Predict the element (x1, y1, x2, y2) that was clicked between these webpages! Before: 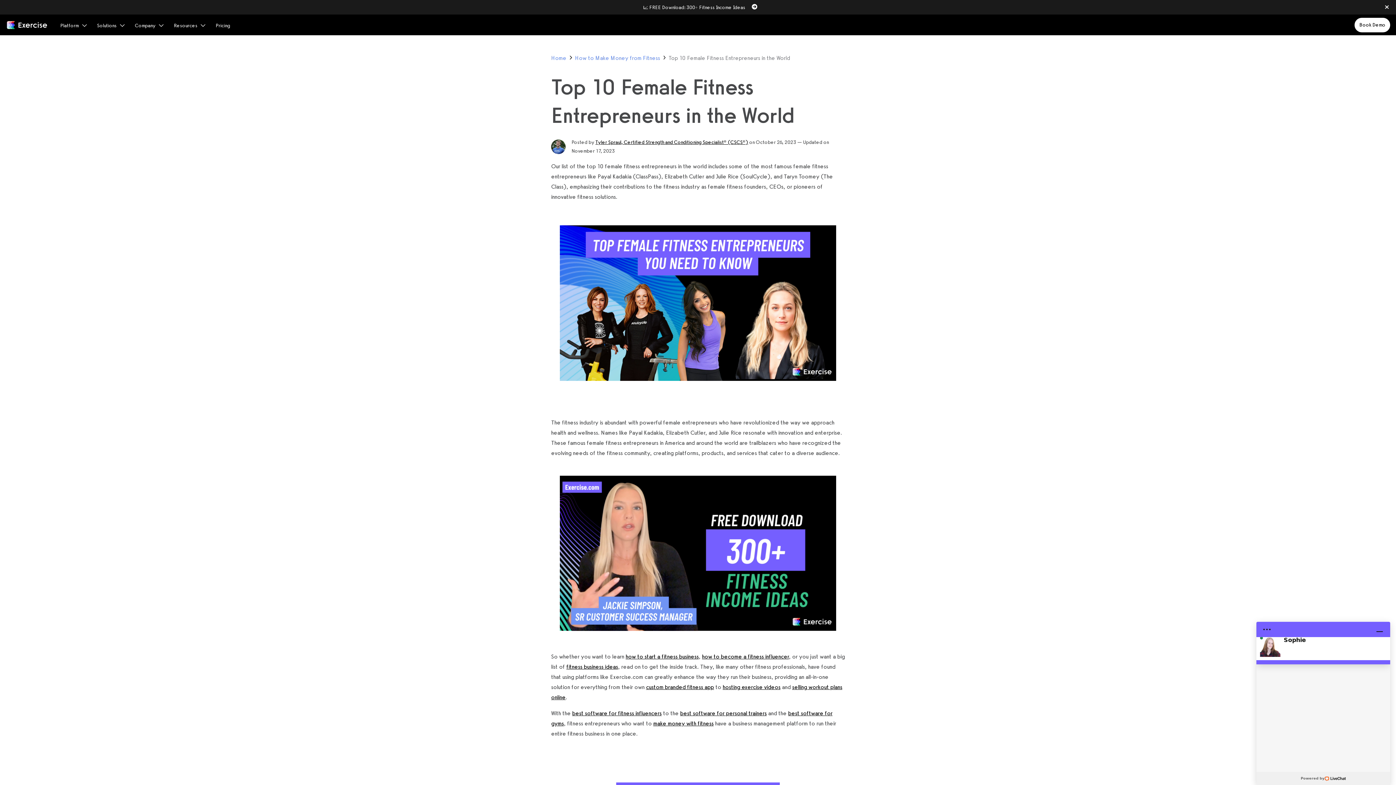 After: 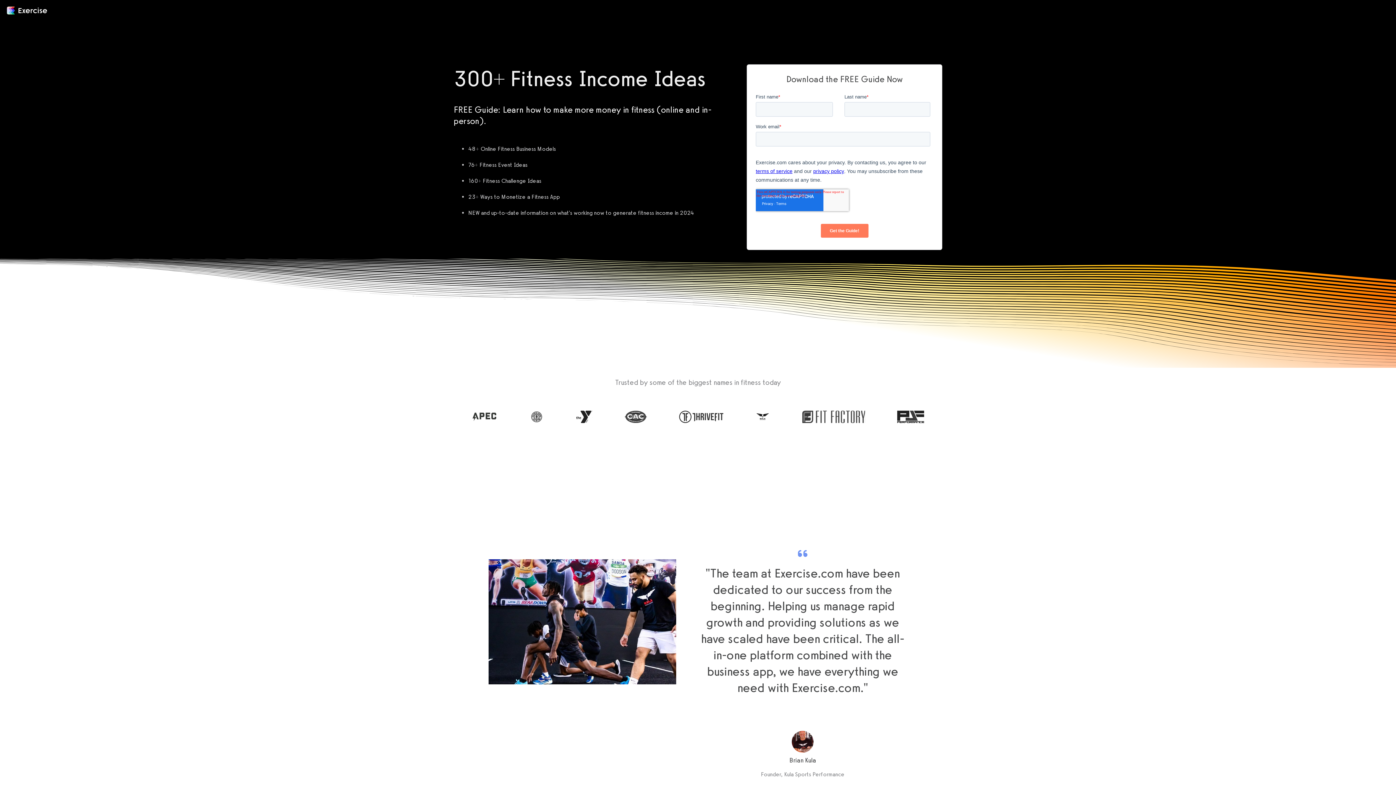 Action: bbox: (560, 625, 836, 632)